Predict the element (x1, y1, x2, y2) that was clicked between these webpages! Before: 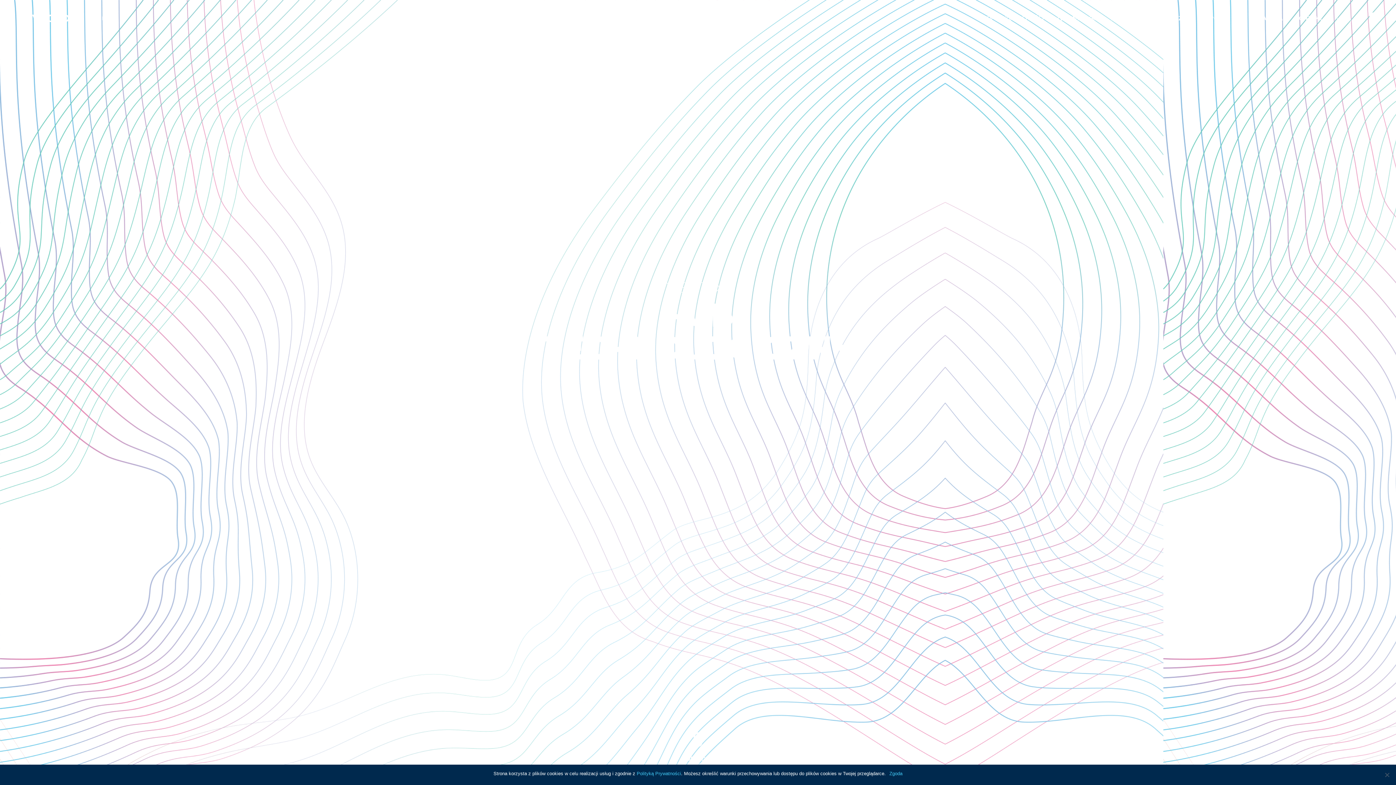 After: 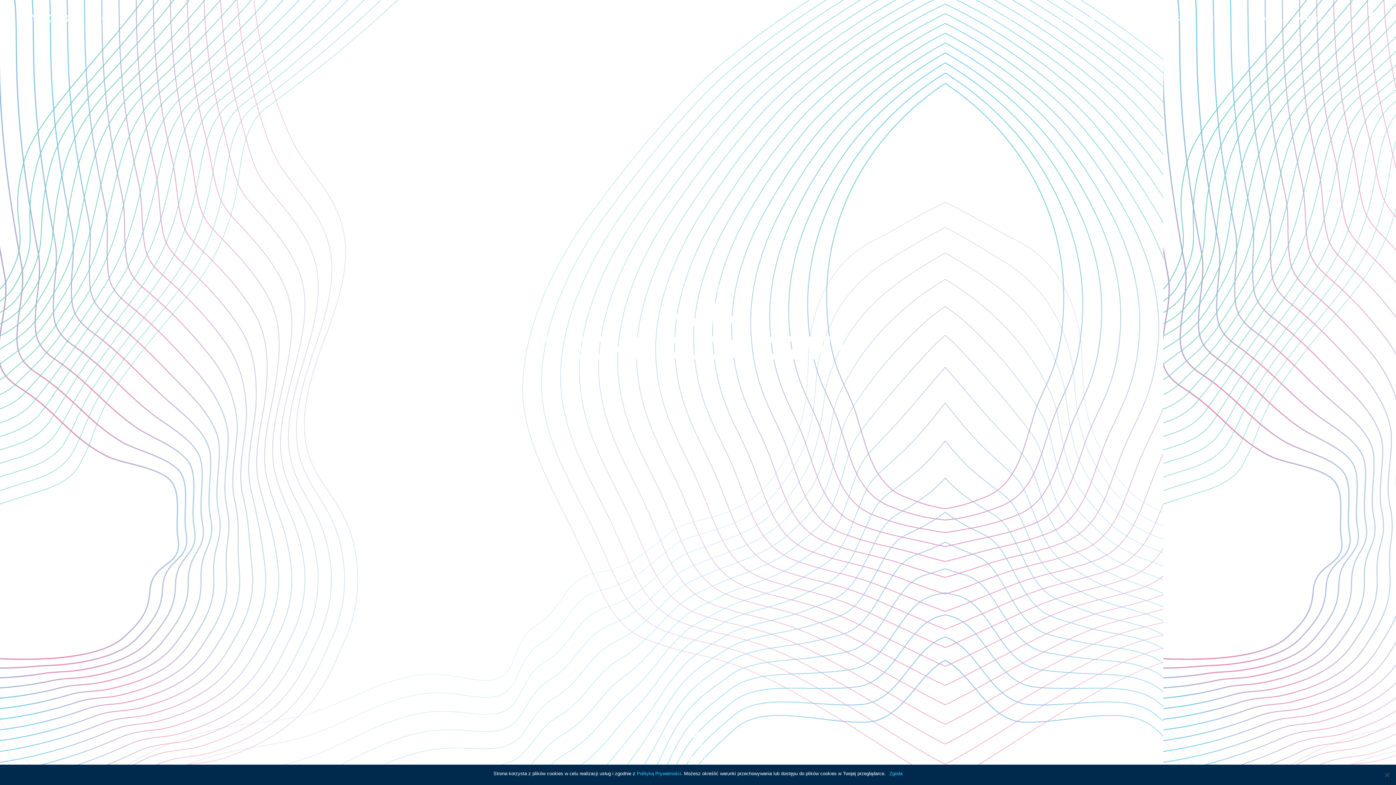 Action: label: PL bbox: (1345, 12, 1350, 17)